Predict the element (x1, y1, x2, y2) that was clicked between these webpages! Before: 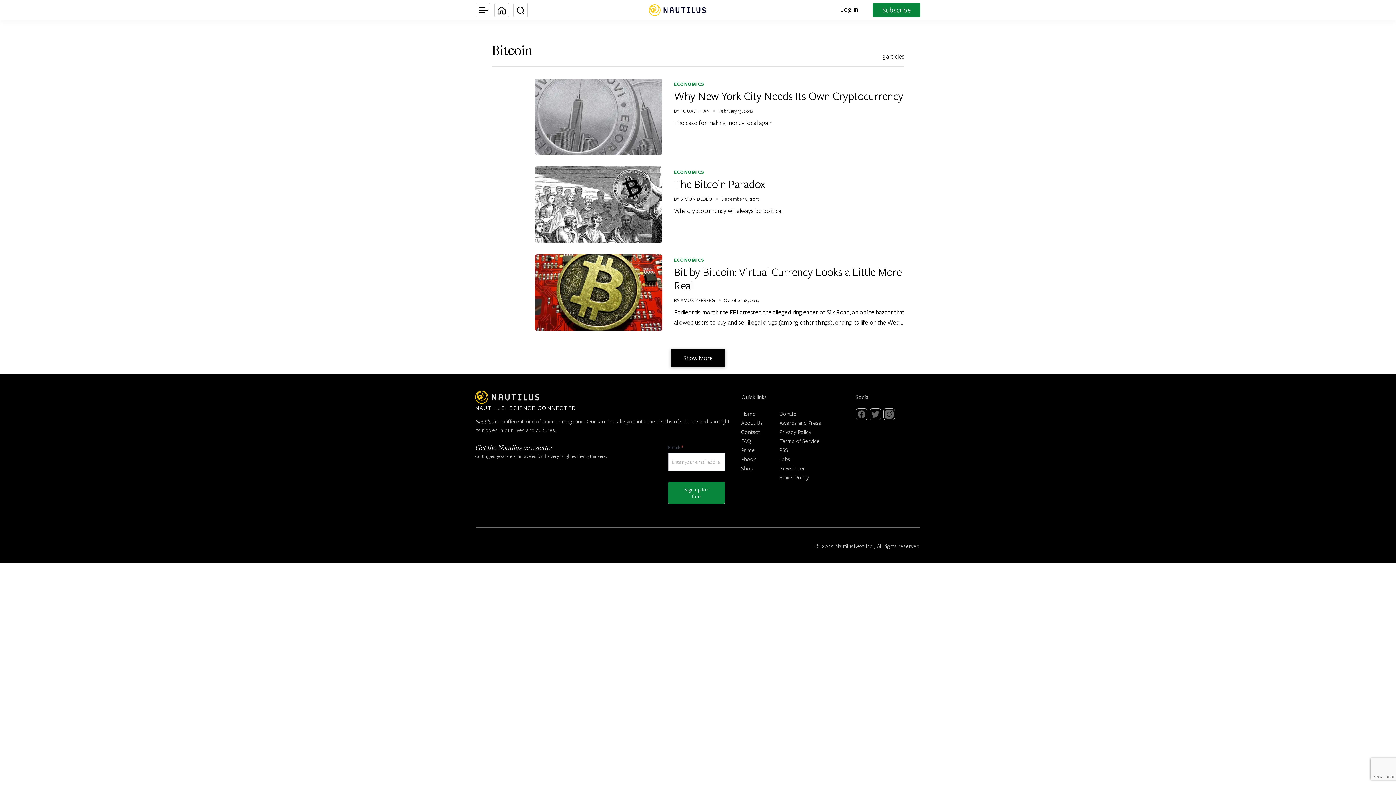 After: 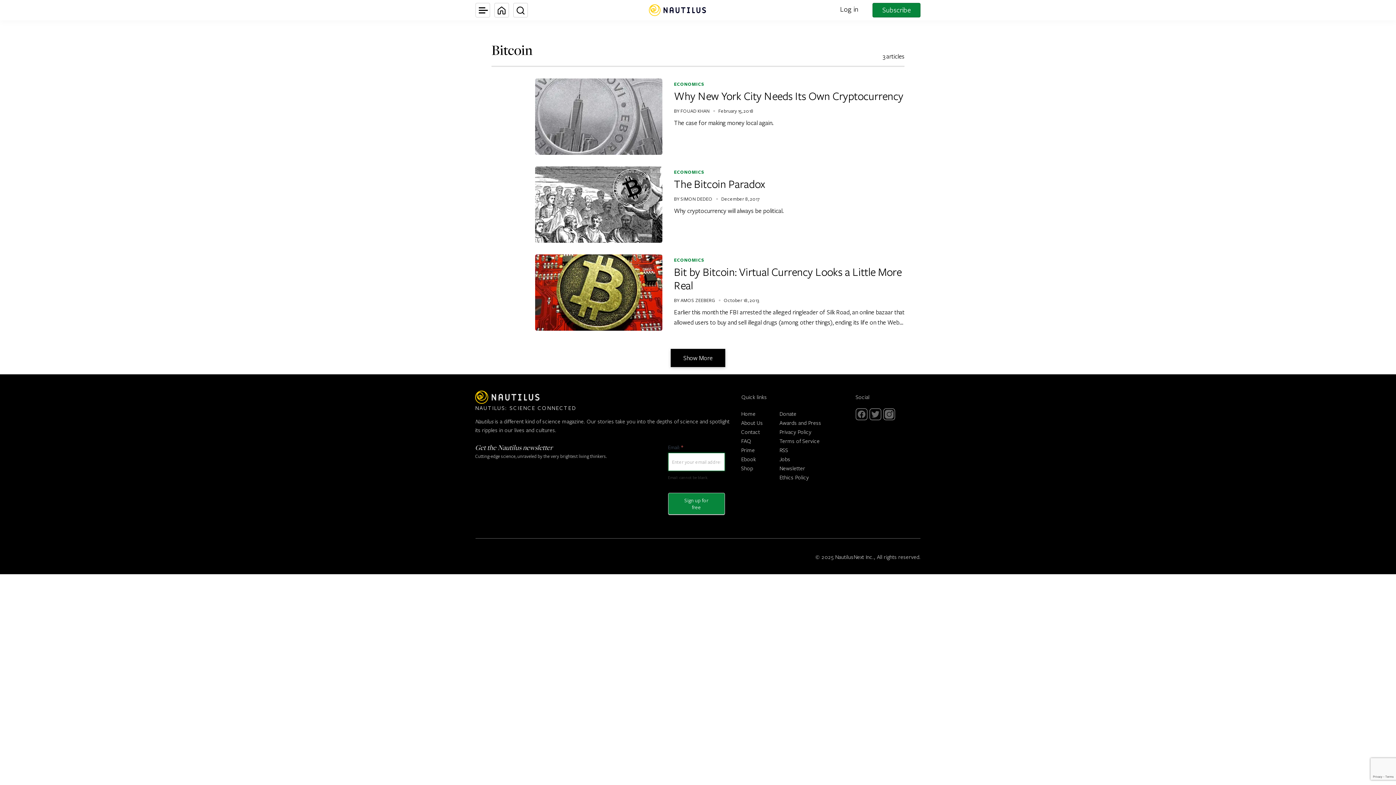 Action: label: Sign up for free bbox: (668, 482, 724, 504)